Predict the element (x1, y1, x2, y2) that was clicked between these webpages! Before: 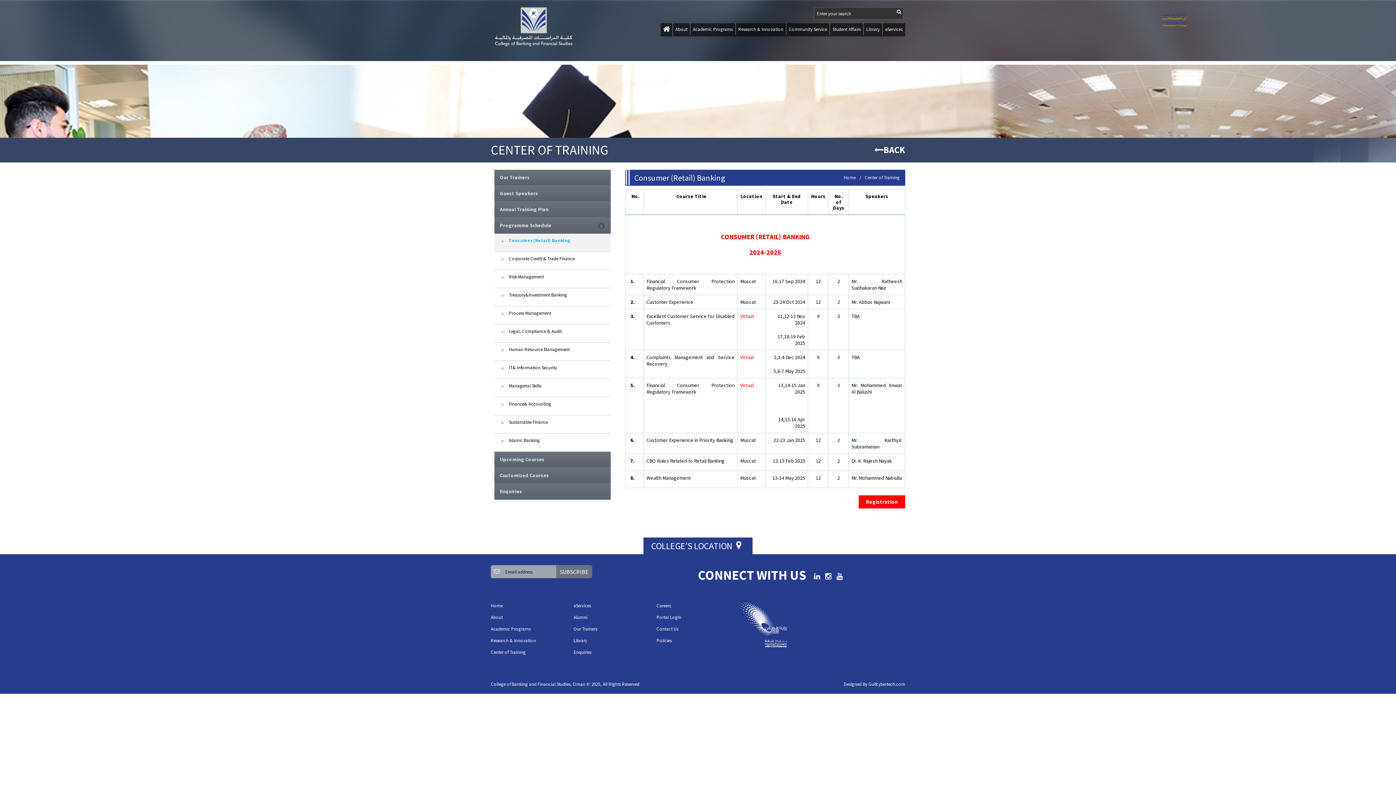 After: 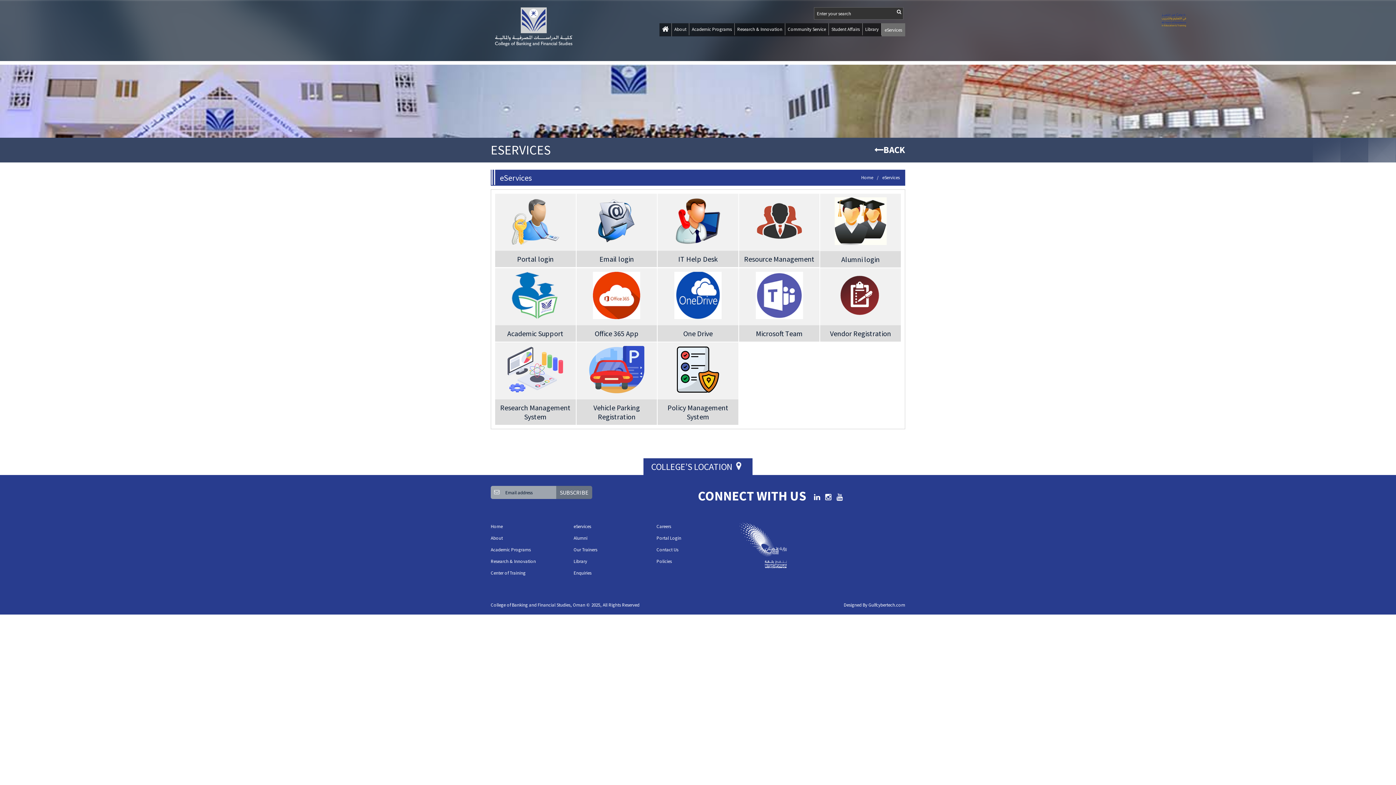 Action: bbox: (882, 23, 905, 35) label: eServices